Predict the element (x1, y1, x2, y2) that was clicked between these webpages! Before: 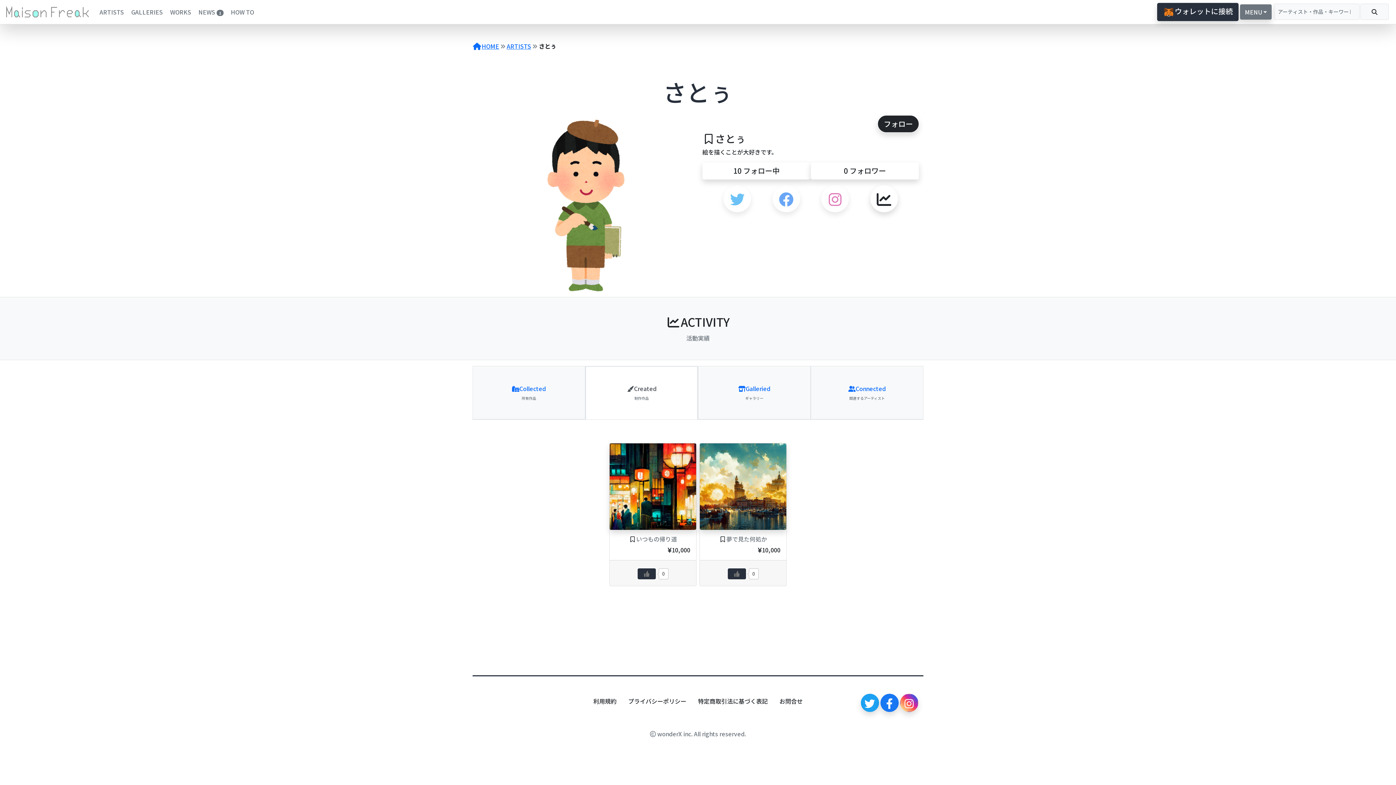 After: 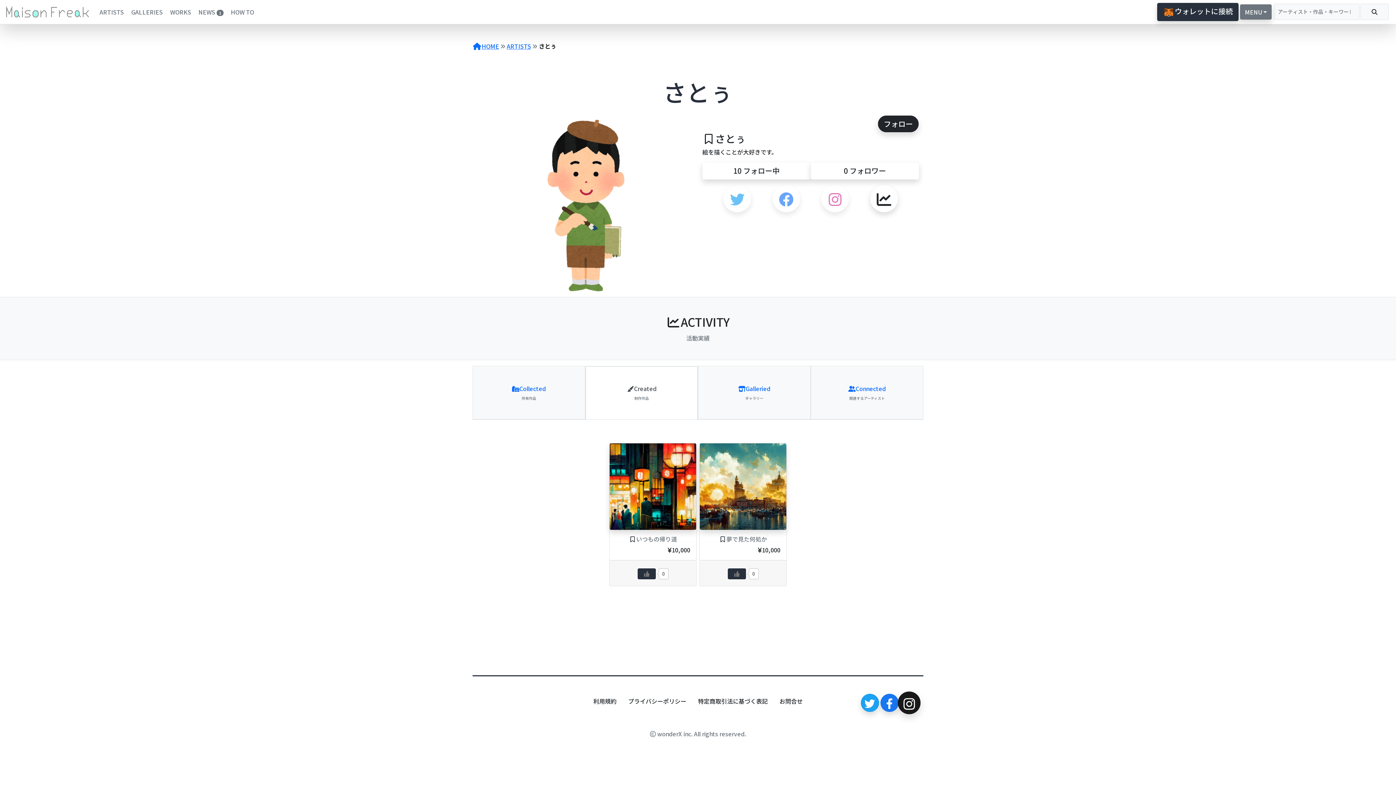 Action: bbox: (900, 694, 918, 712)